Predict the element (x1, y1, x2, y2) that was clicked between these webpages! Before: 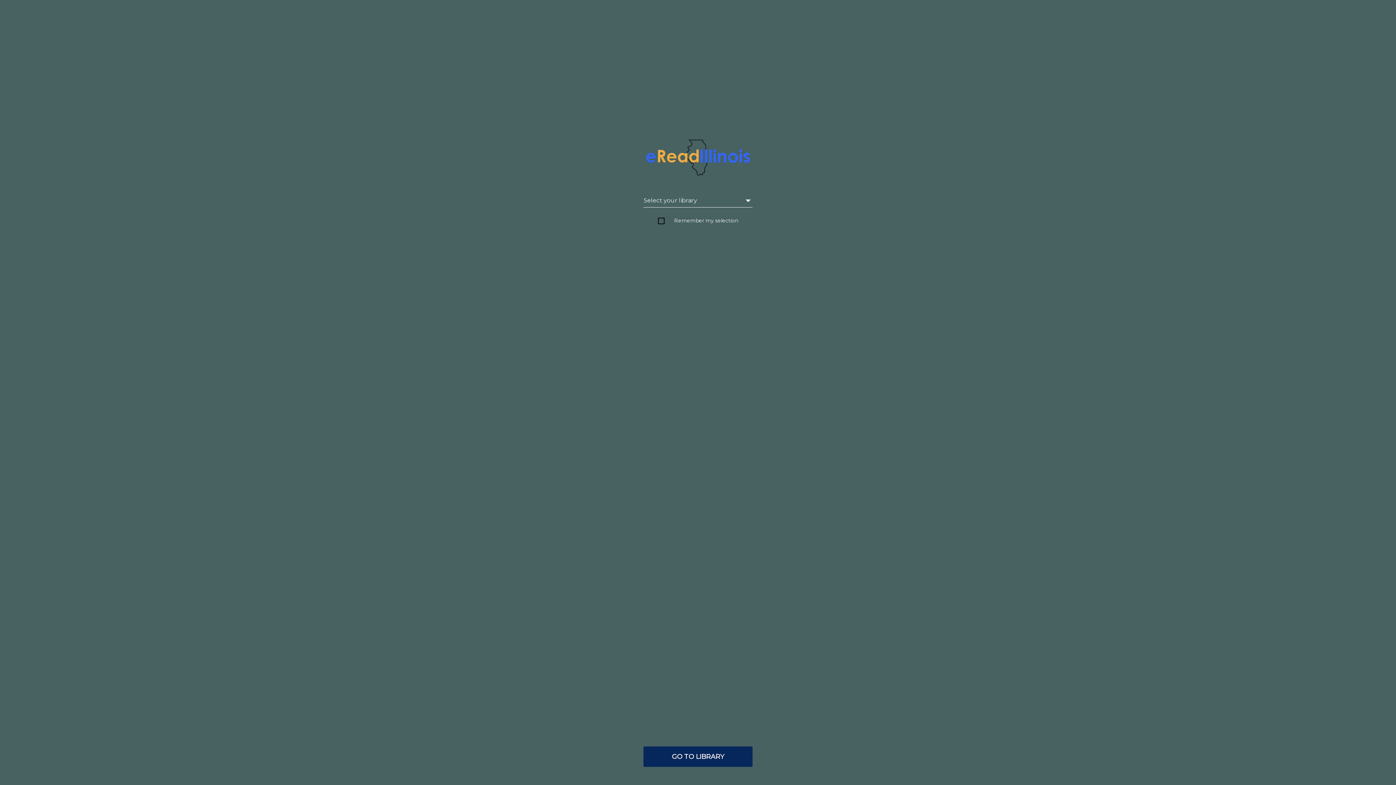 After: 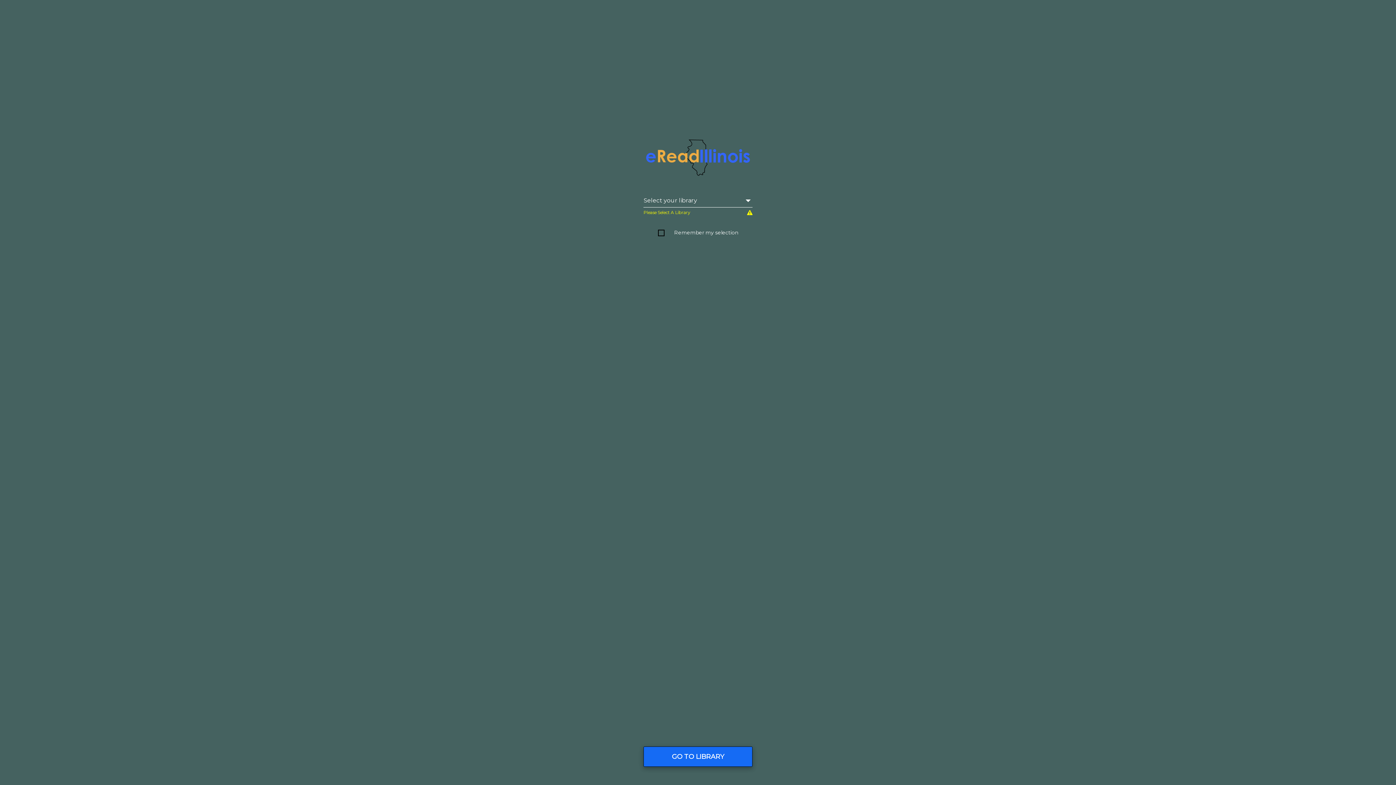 Action: bbox: (643, 746, 752, 767) label: GO TO LIBRARY